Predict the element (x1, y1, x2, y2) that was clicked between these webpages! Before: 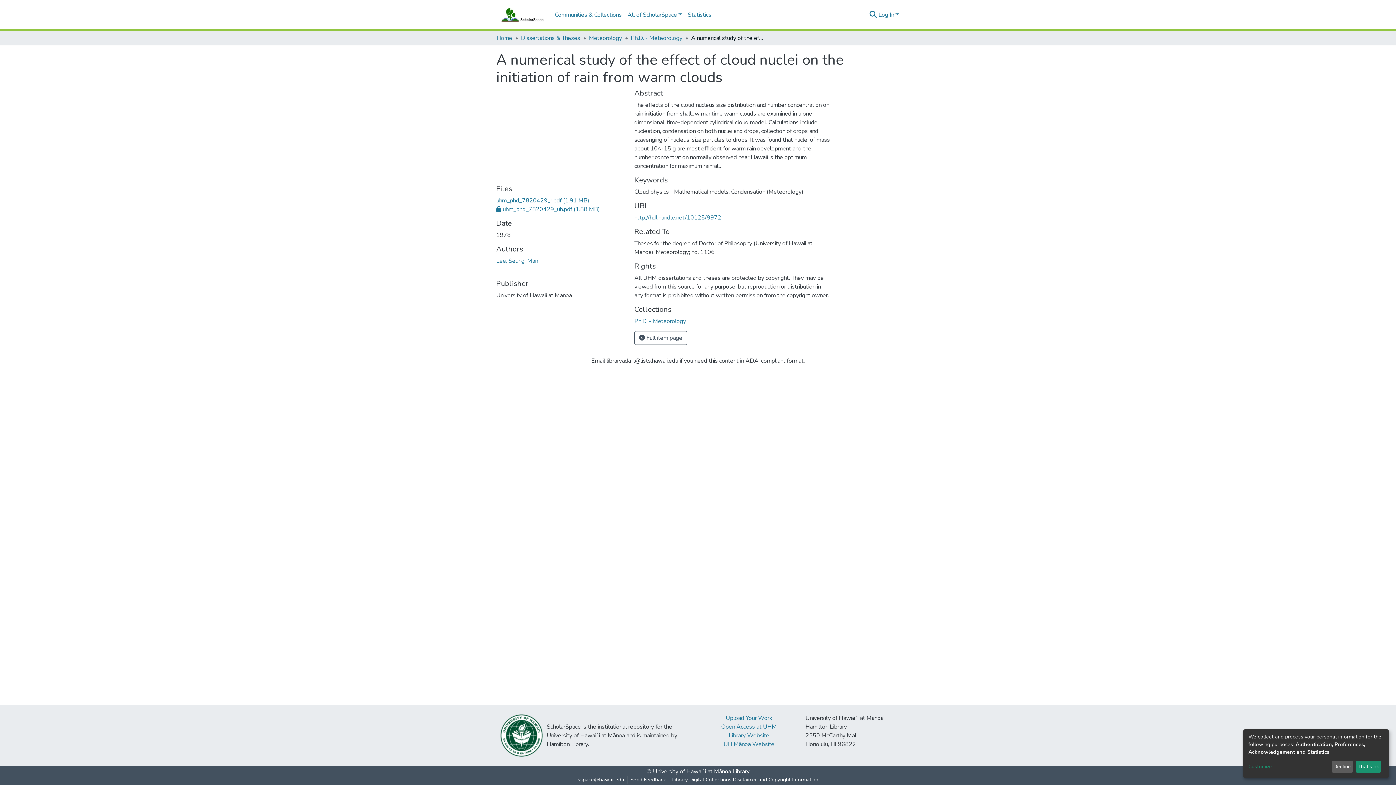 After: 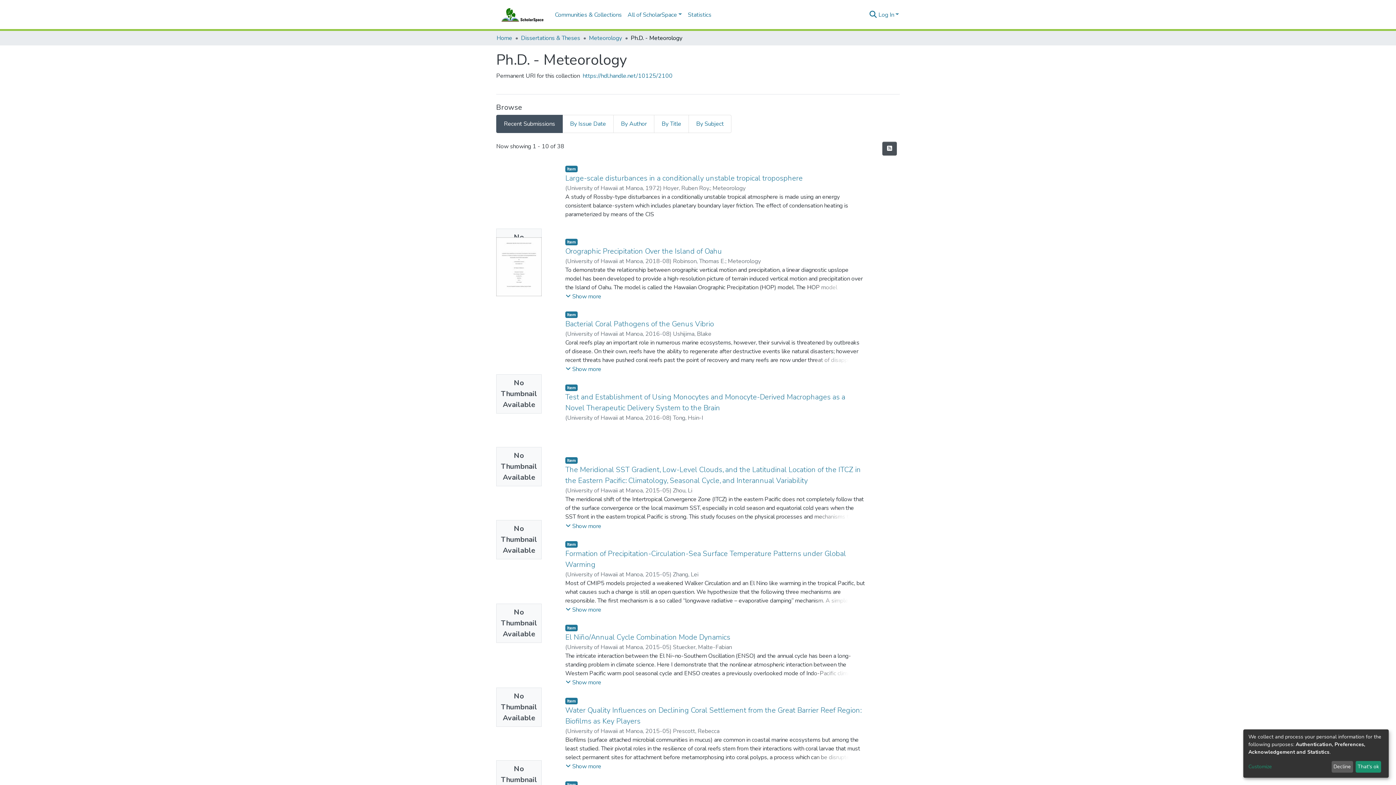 Action: label: Ph.D. - Meteorology bbox: (630, 33, 682, 42)